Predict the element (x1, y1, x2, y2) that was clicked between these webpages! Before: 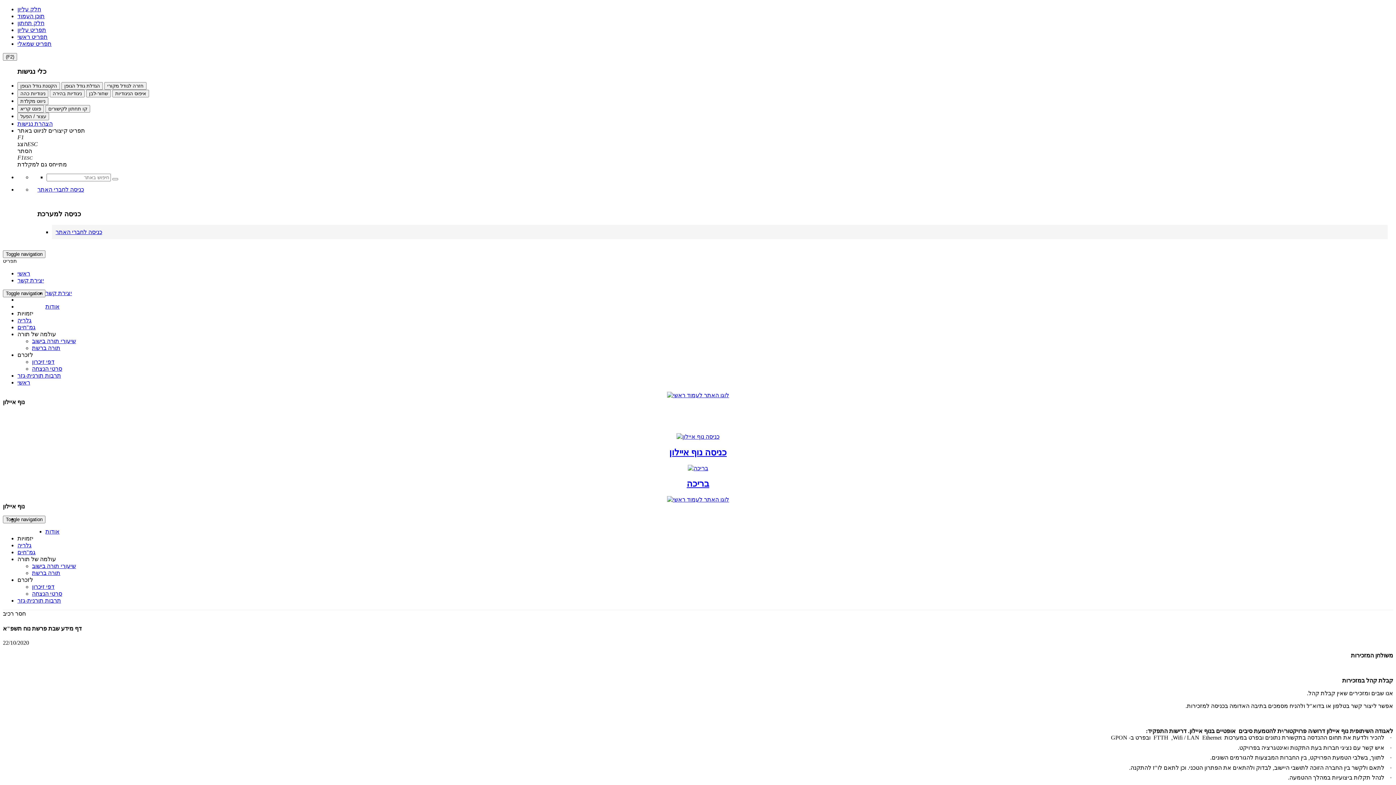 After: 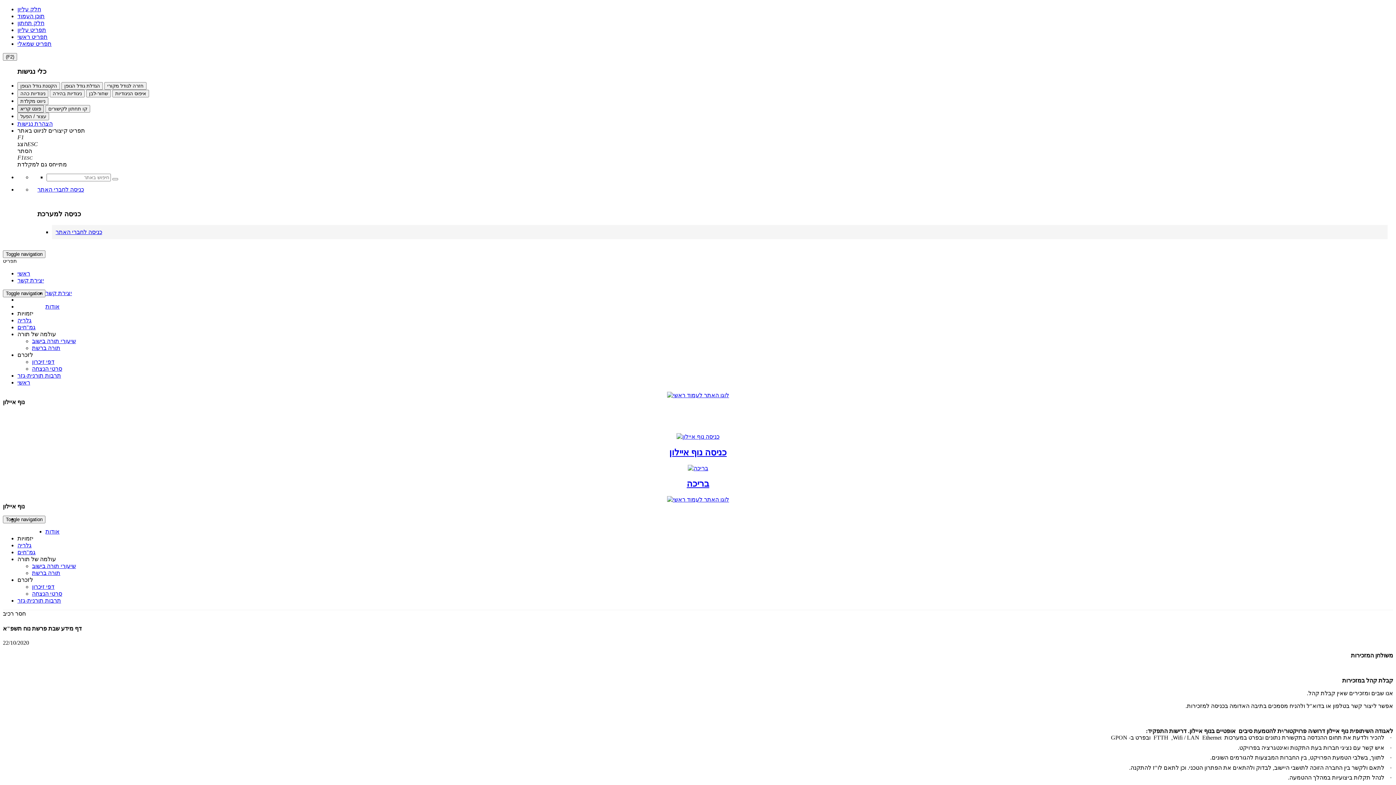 Action: bbox: (17, 105, 44, 112) label: פונט קריא